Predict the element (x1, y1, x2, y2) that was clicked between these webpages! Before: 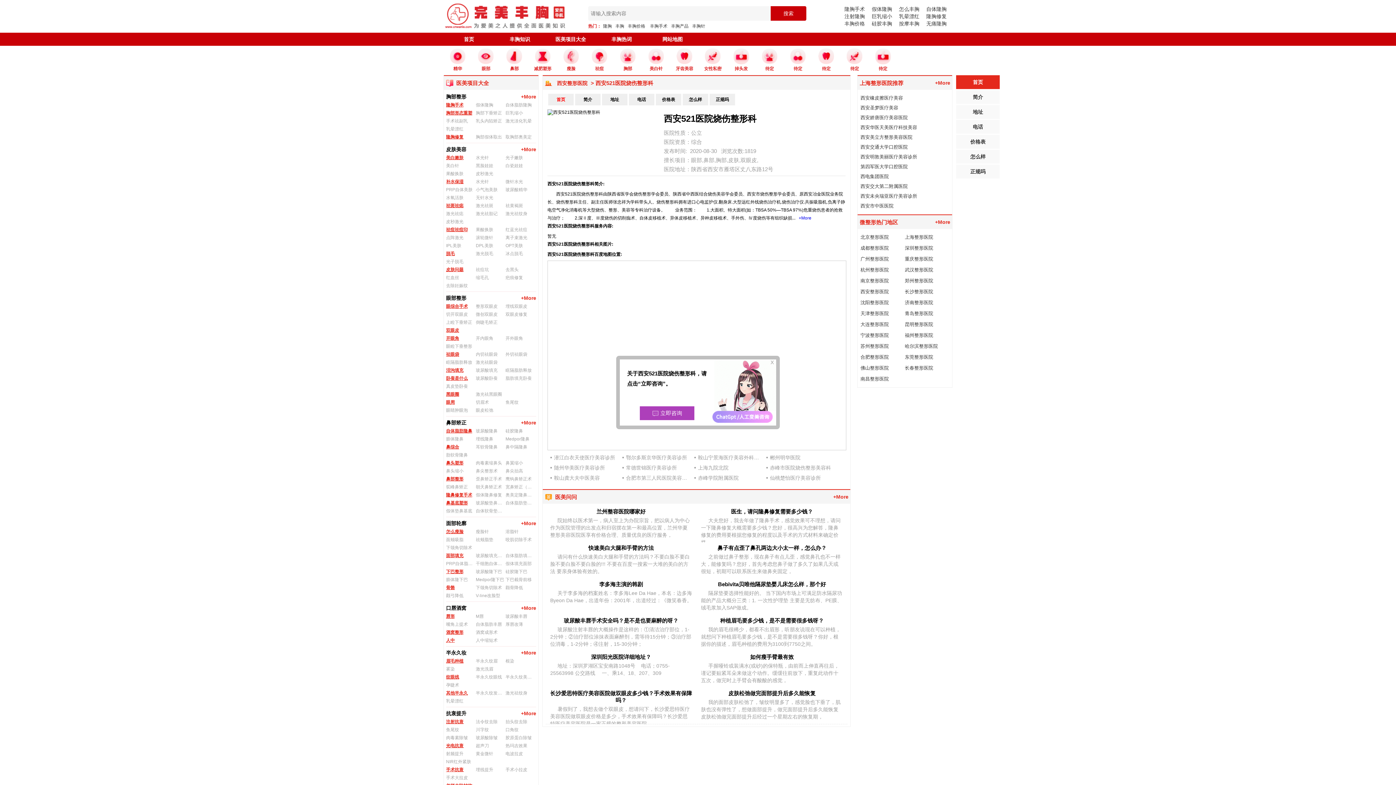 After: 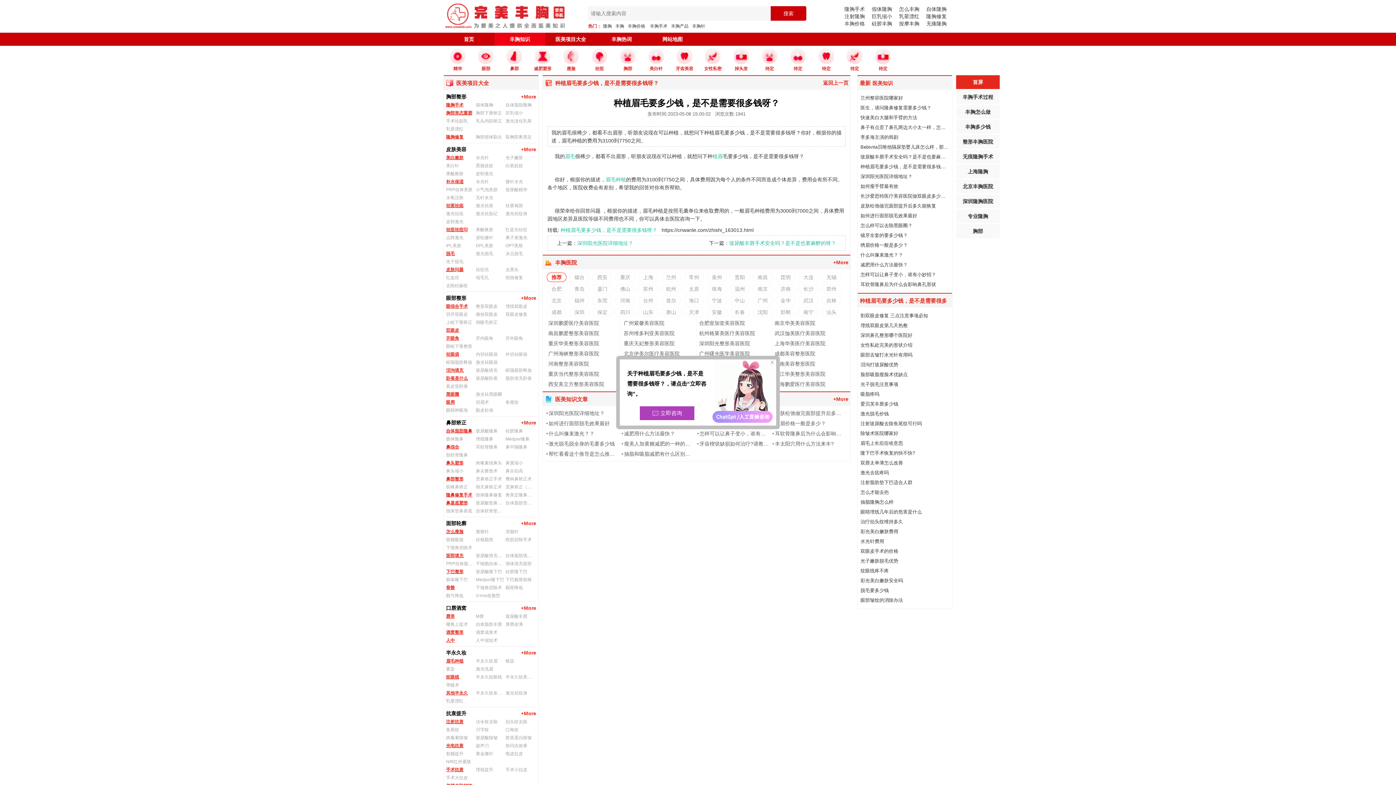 Action: bbox: (720, 617, 823, 624) label: 种植眉毛要多少钱，是不是需要很多钱呀？